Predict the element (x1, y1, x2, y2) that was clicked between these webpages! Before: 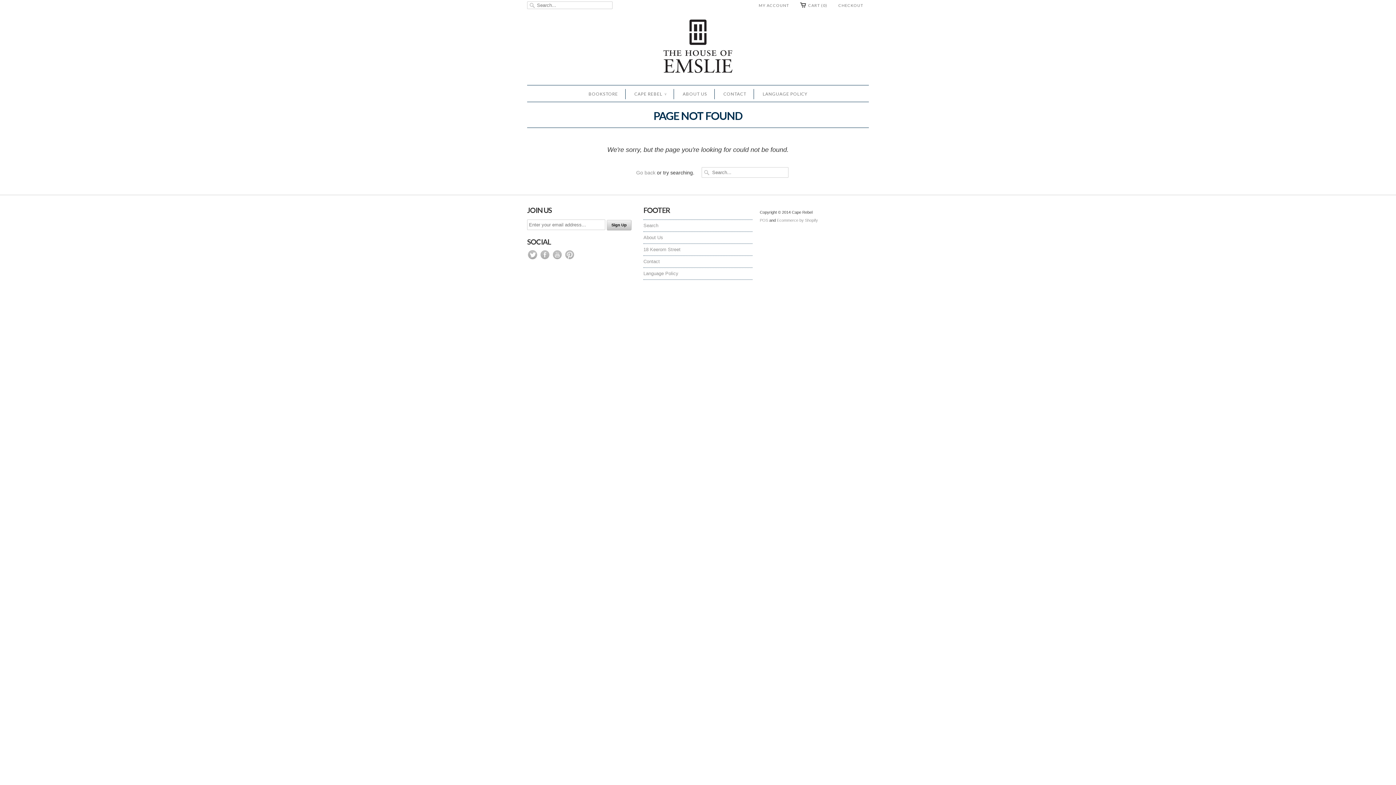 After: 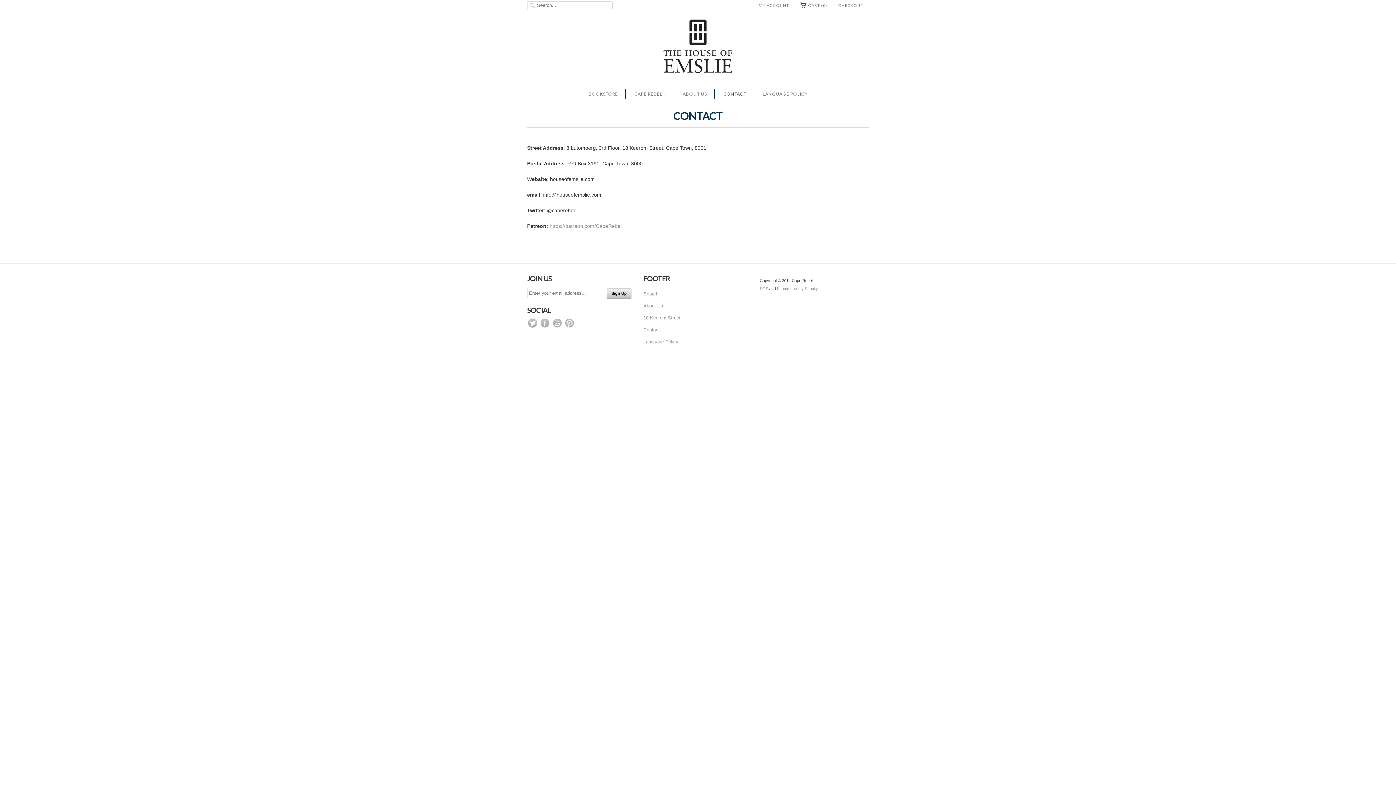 Action: label: CONTACT bbox: (723, 88, 746, 99)